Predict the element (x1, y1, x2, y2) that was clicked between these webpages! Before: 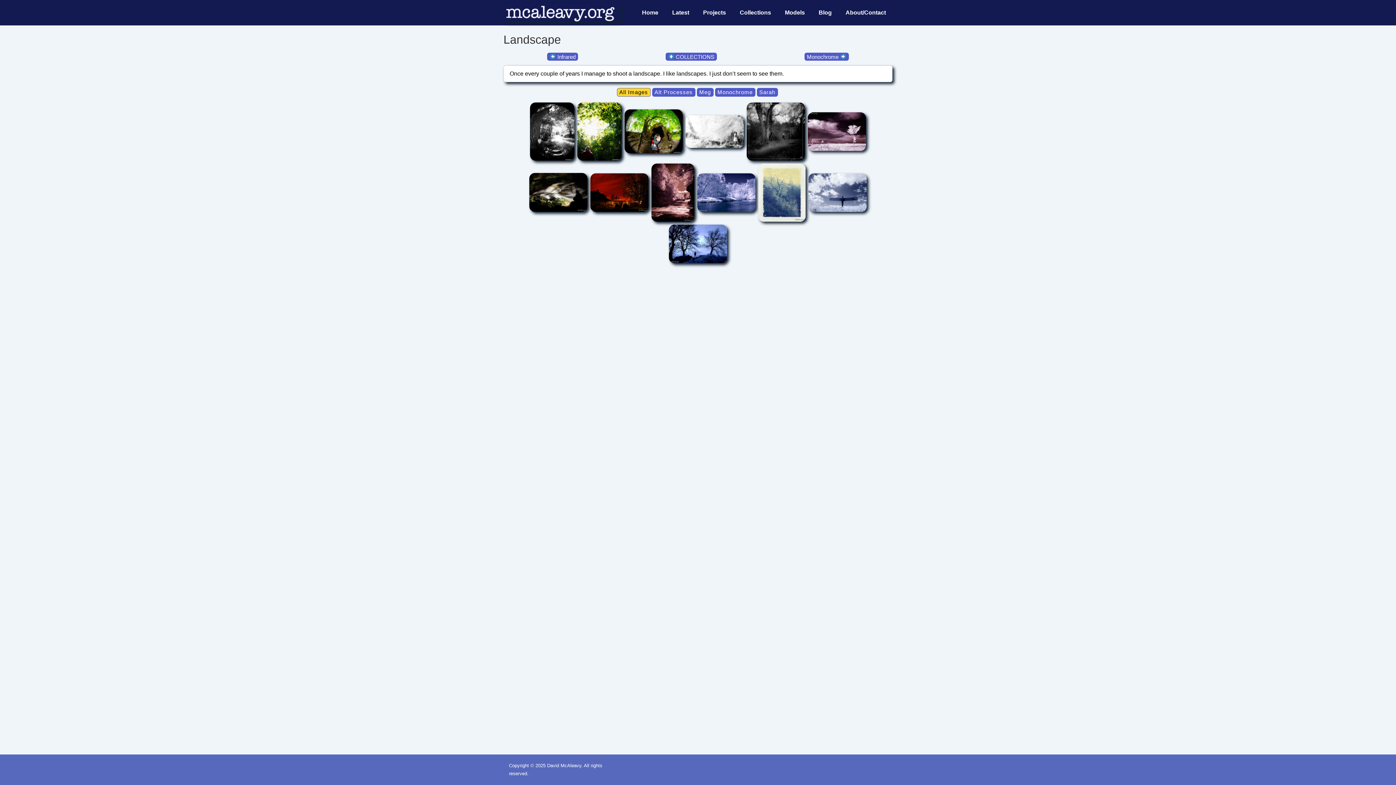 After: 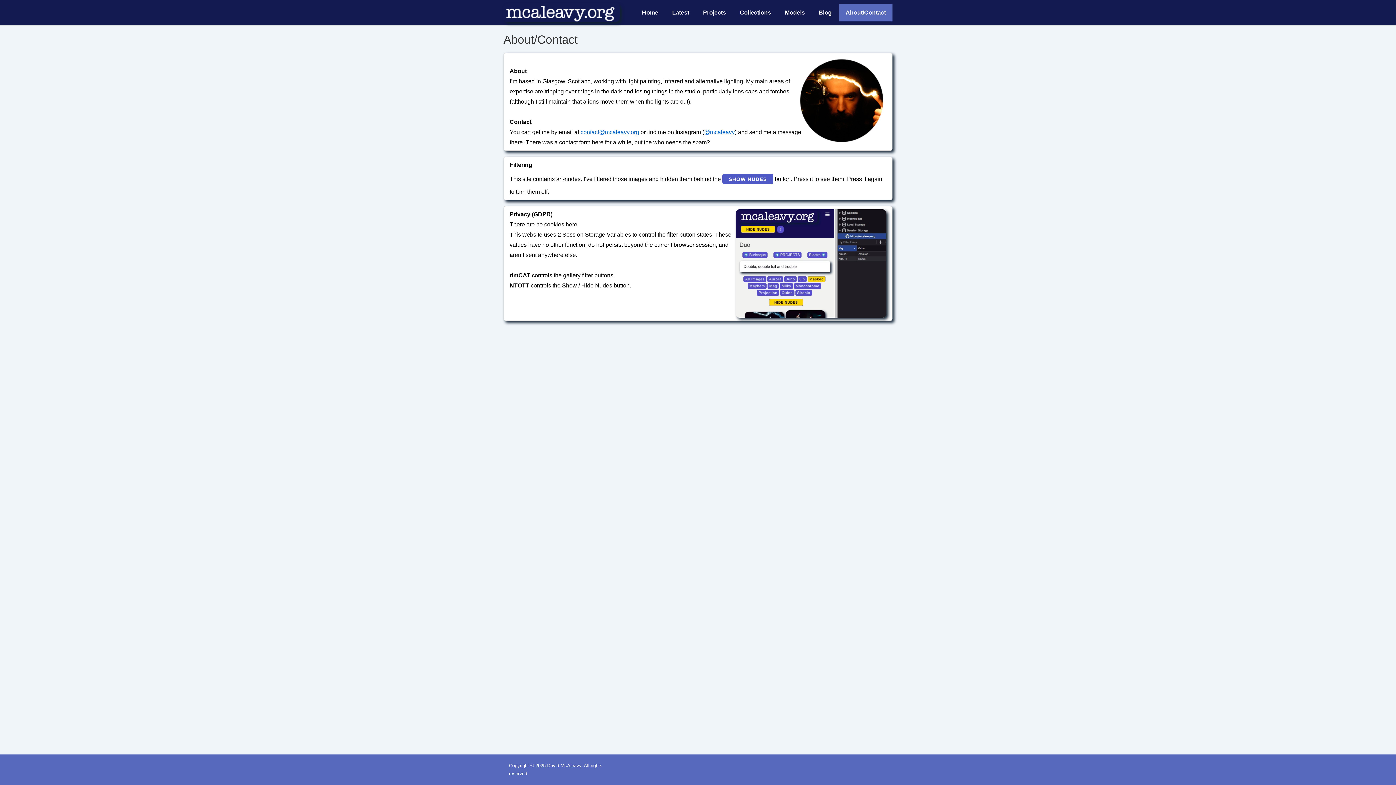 Action: bbox: (839, 4, 892, 21) label: About/Contact